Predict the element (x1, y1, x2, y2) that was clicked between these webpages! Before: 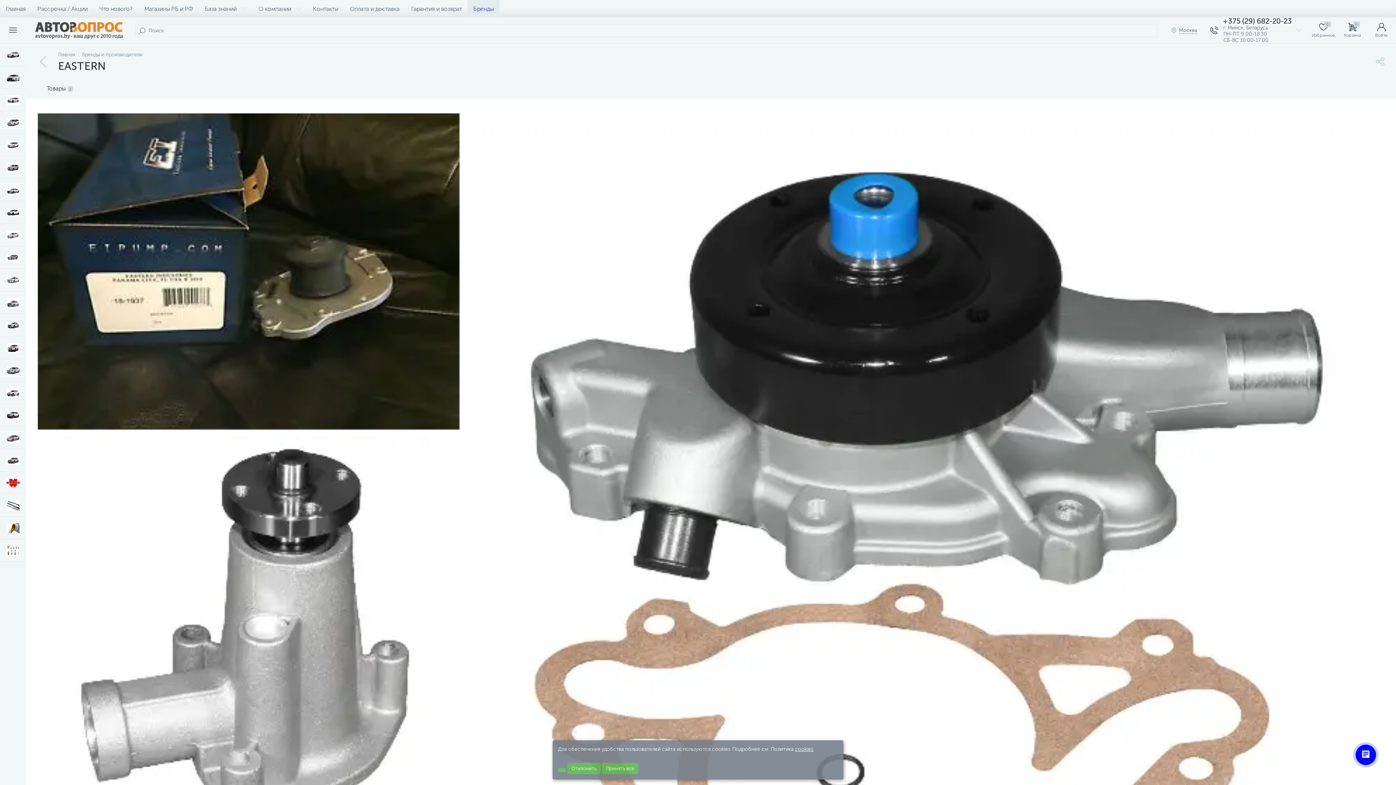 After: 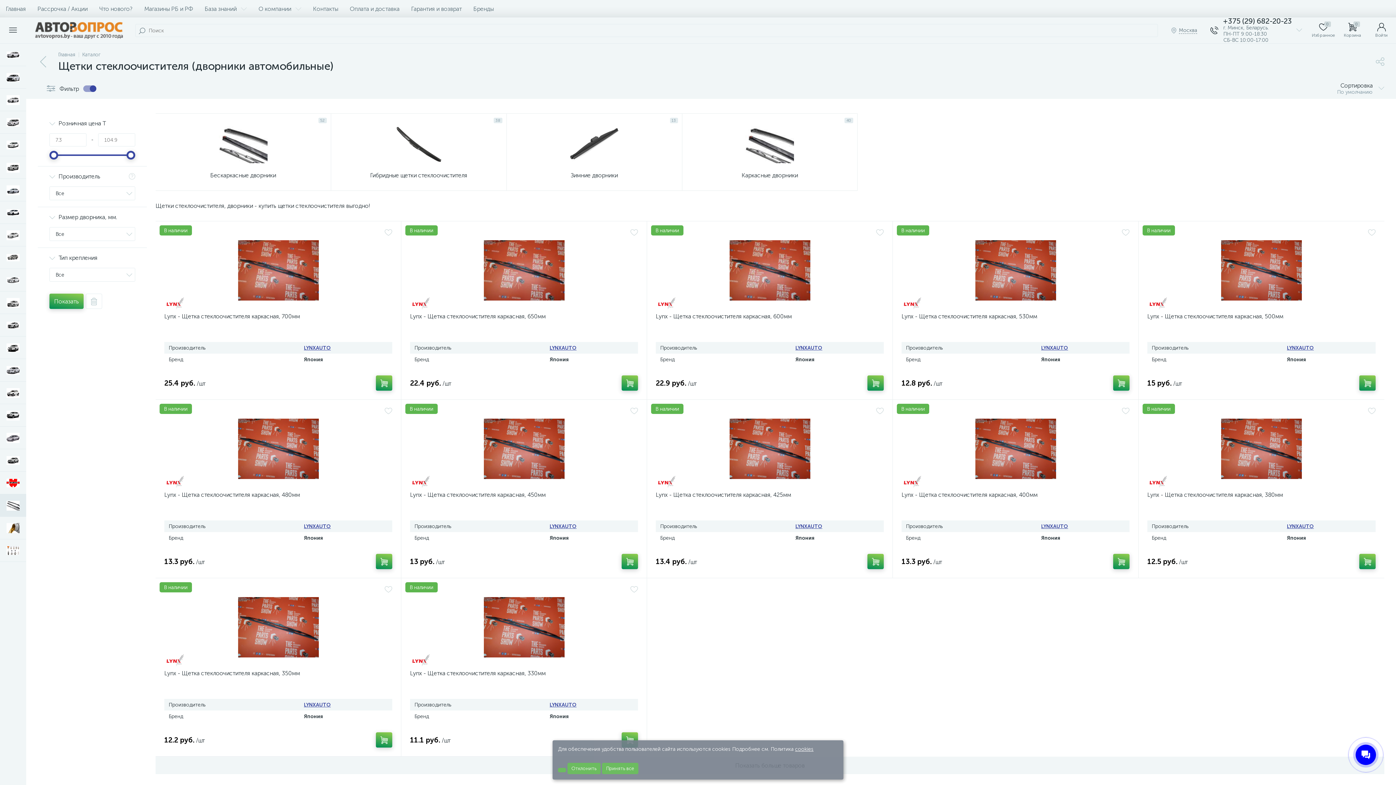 Action: bbox: (0, 494, 26, 517)